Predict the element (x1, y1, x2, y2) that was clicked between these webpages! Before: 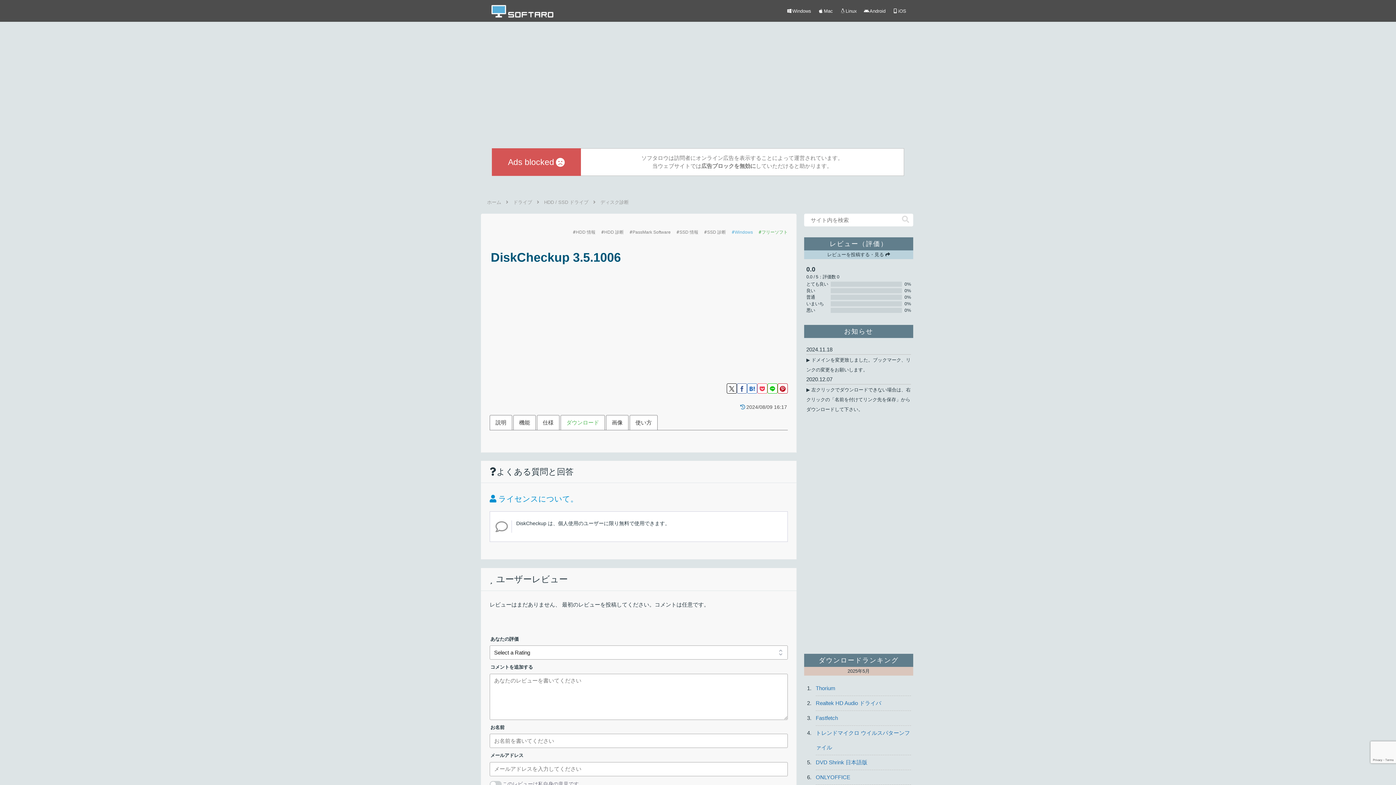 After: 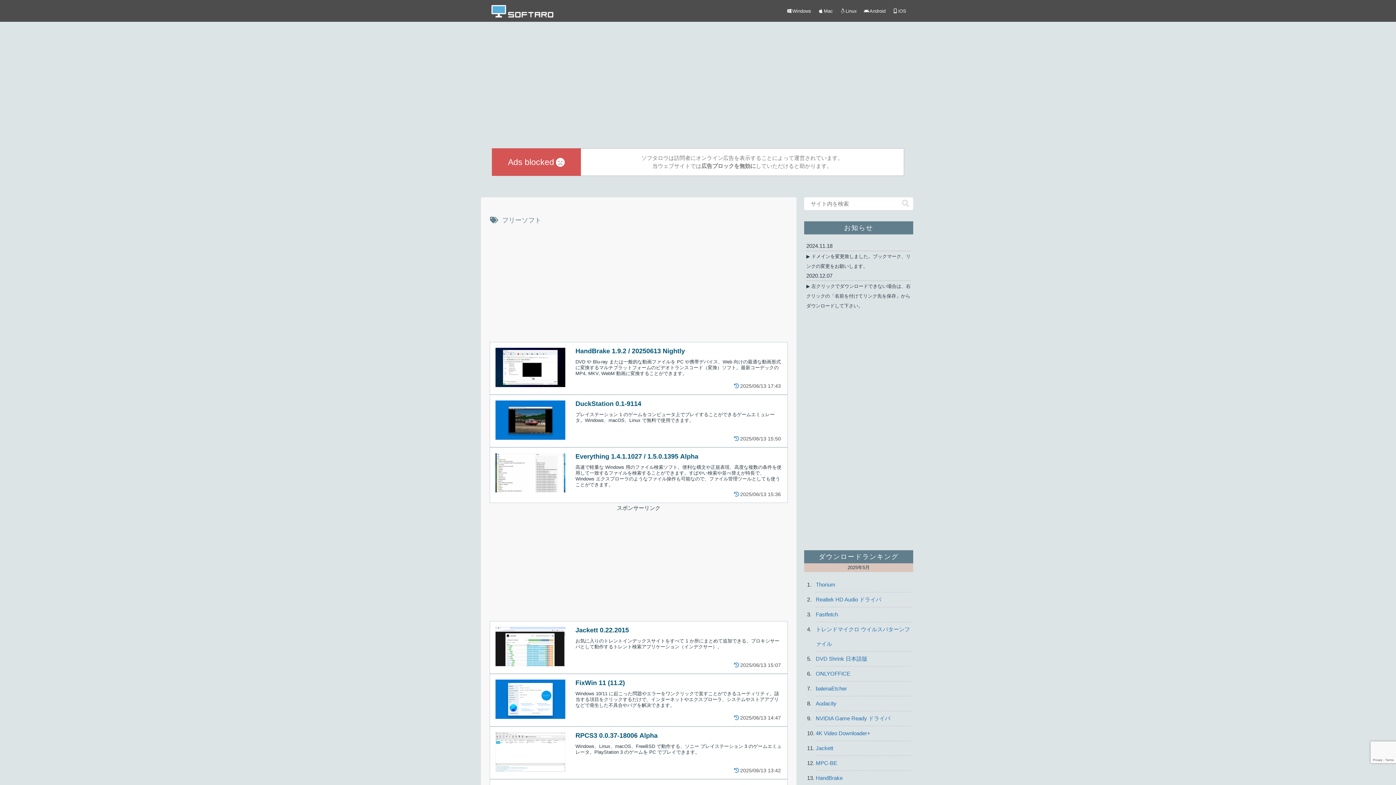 Action: label: フリーソフト bbox: (754, 228, 788, 236)